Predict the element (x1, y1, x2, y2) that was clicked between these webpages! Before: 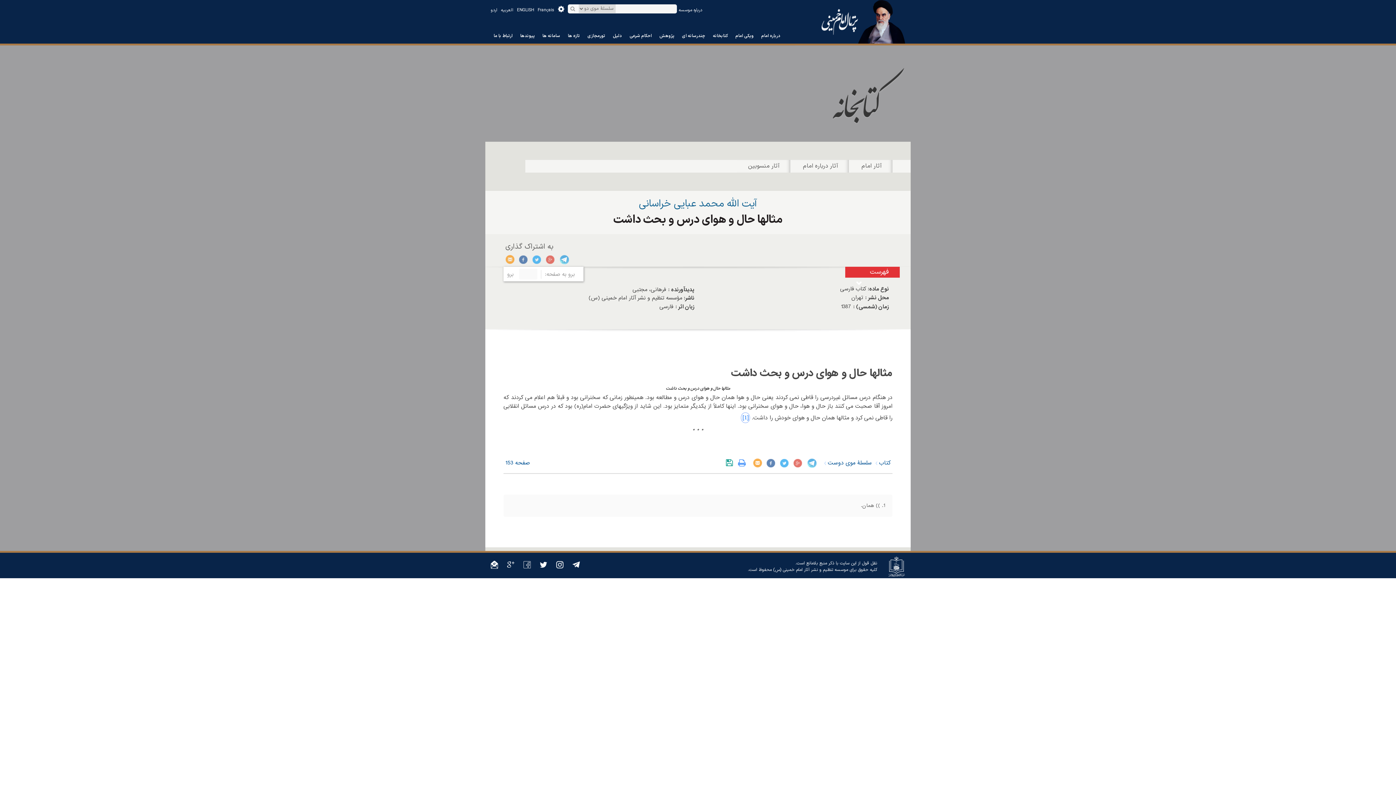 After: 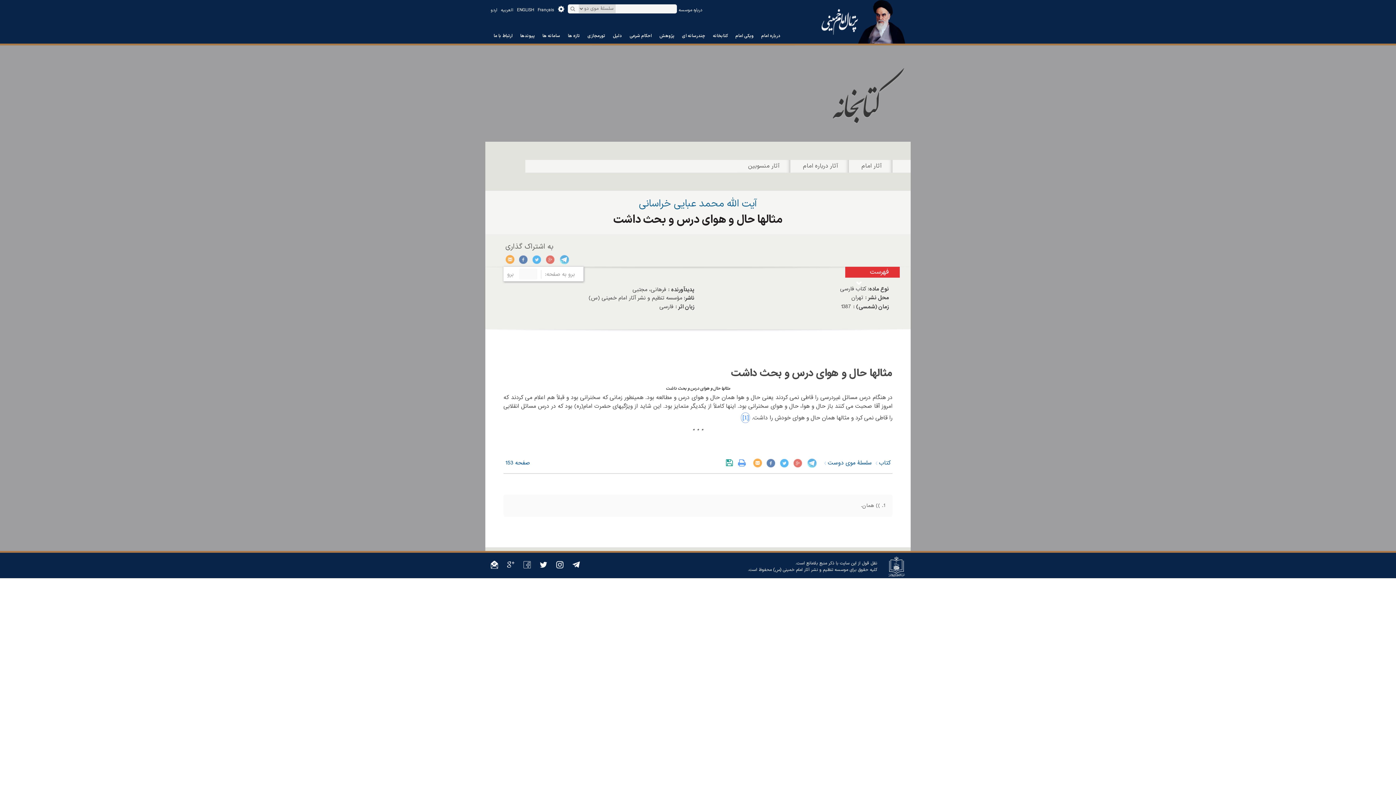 Action: label: Google+ bbox: (545, 254, 555, 265)